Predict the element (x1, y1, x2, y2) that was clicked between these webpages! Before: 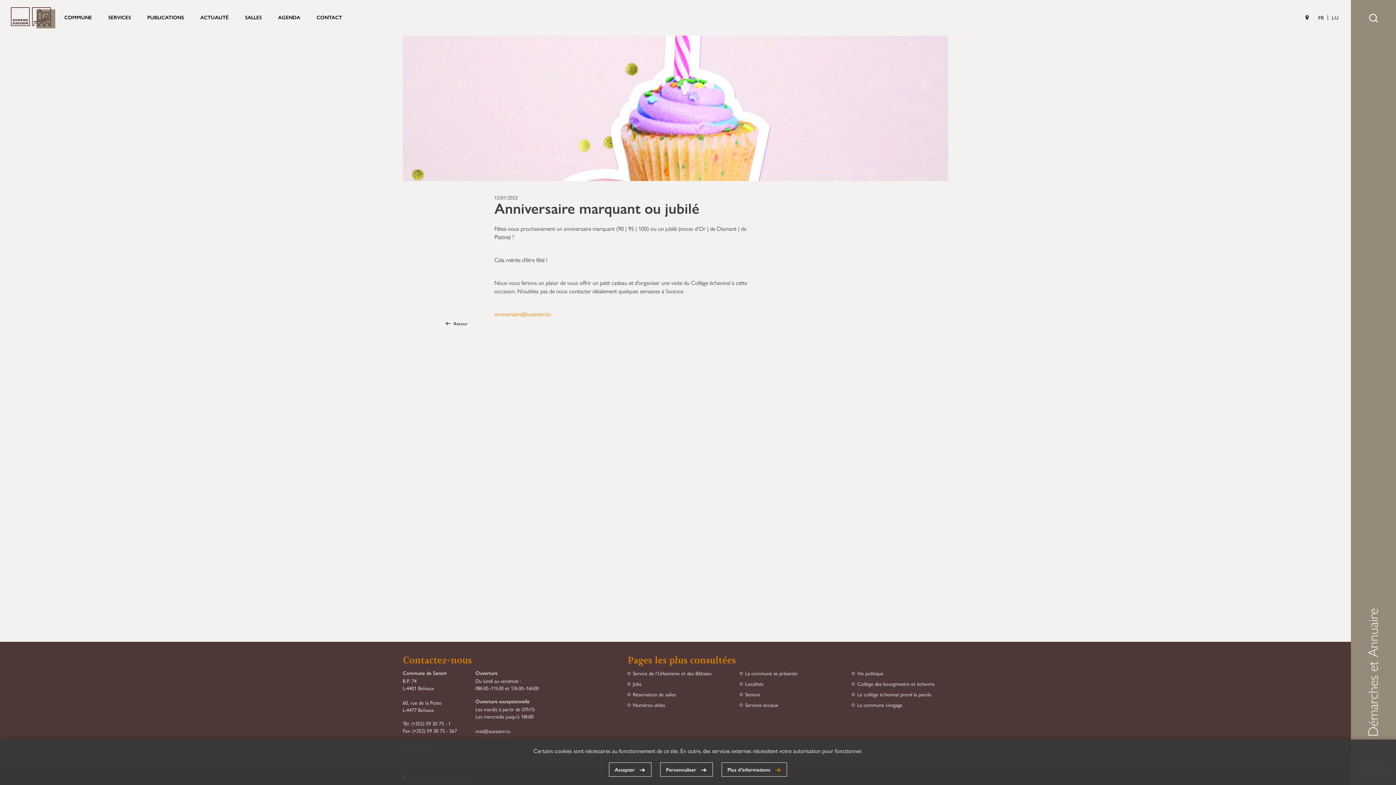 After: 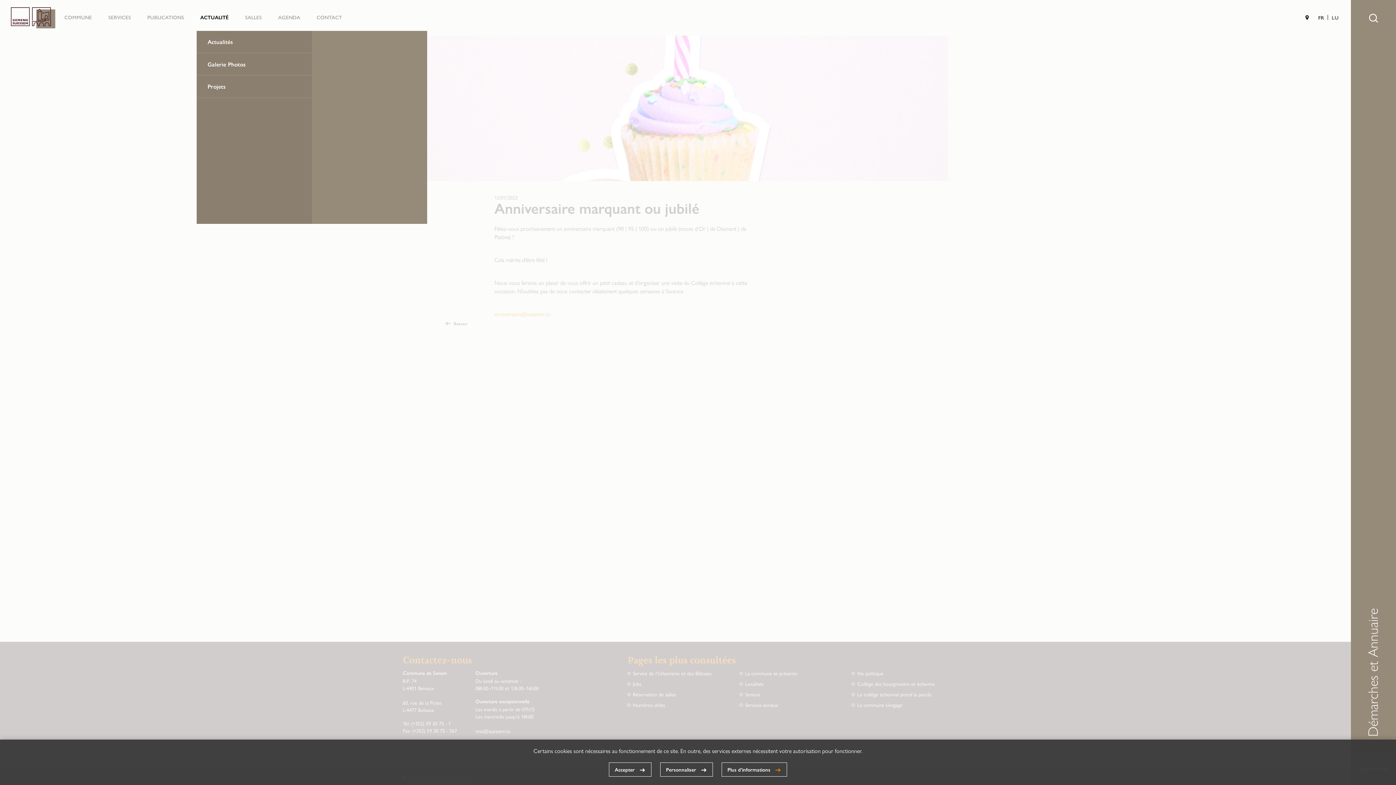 Action: bbox: (196, 10, 232, 23) label: ACTUALITÉ